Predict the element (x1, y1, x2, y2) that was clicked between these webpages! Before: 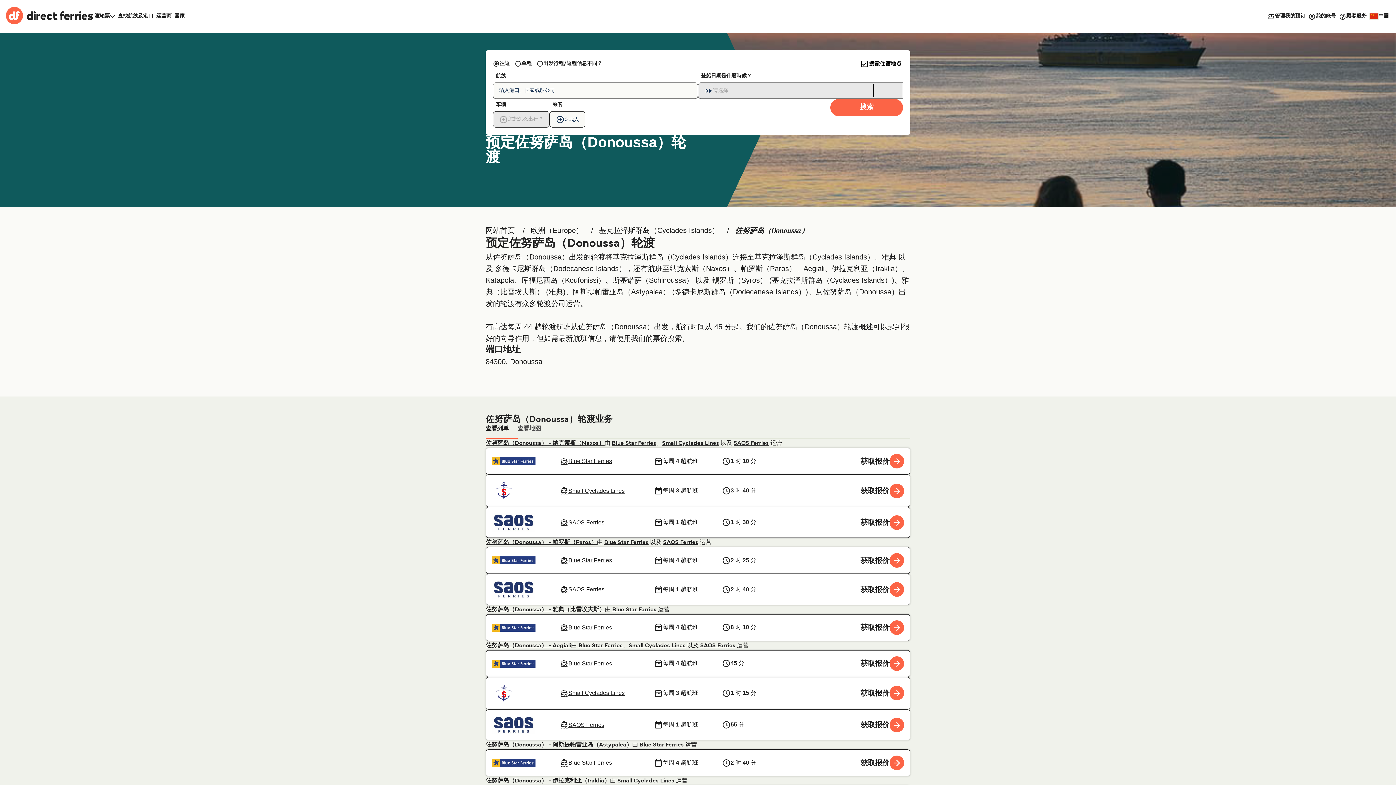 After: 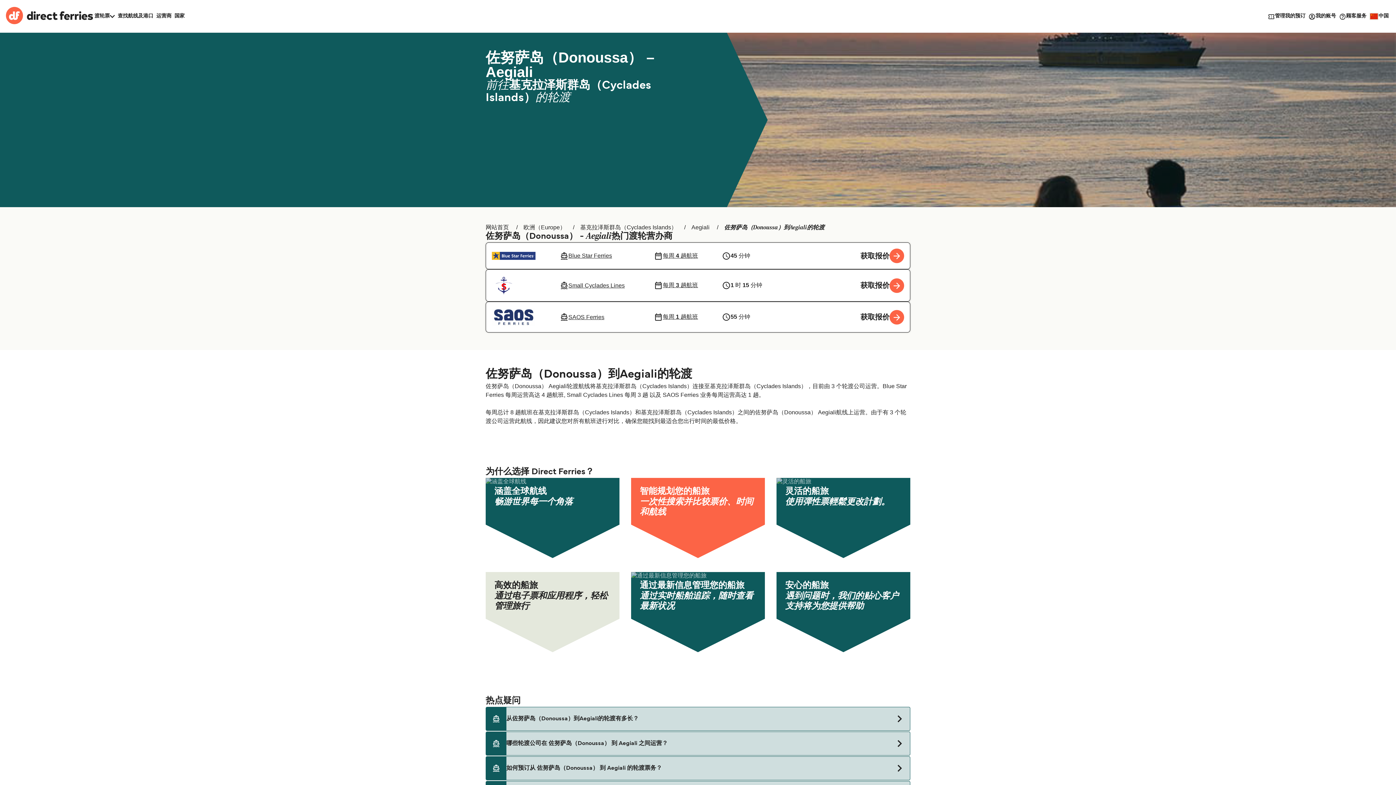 Action: bbox: (485, 643, 571, 648) label: 佐努萨岛（Donoussa） - Aegiali